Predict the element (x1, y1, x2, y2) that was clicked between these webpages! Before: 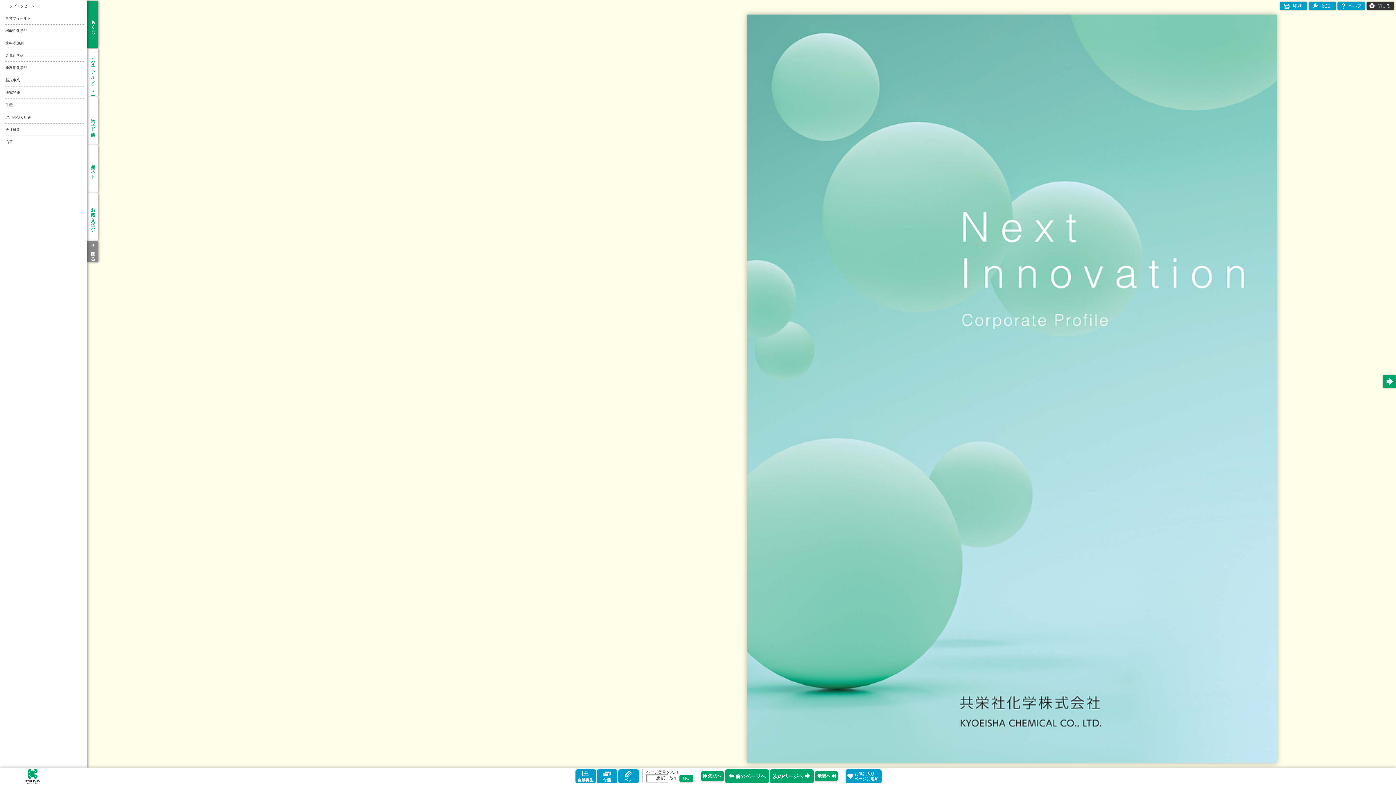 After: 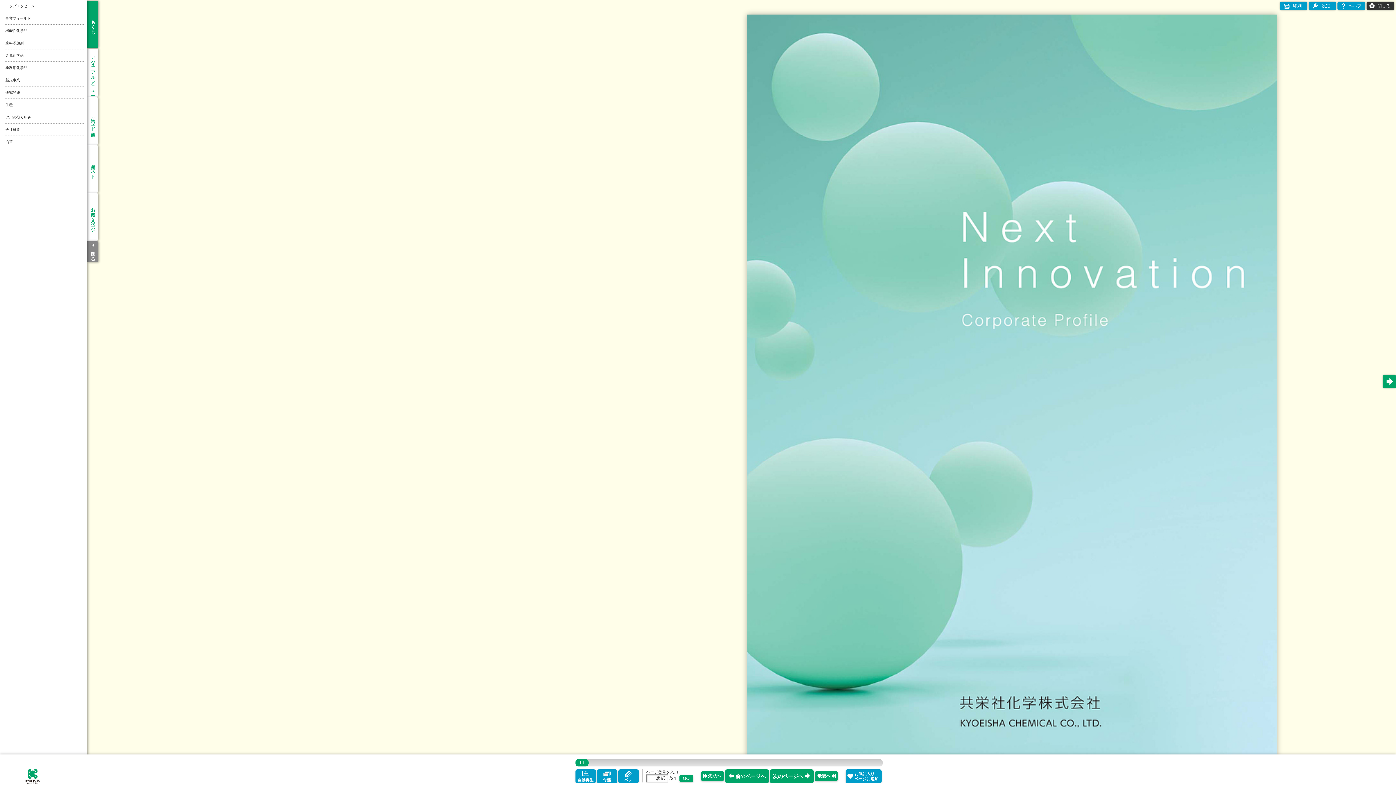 Action: bbox: (3, 769, 61, 784)